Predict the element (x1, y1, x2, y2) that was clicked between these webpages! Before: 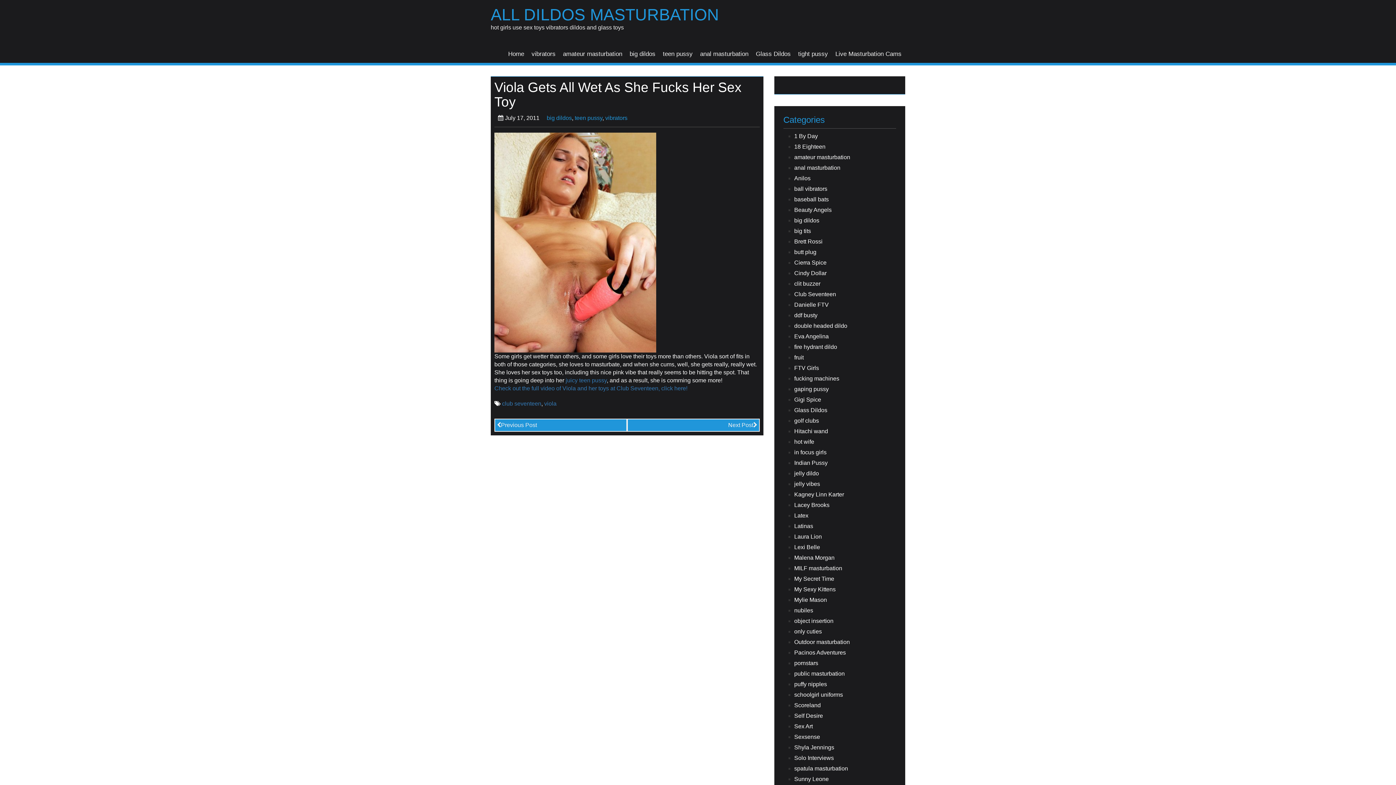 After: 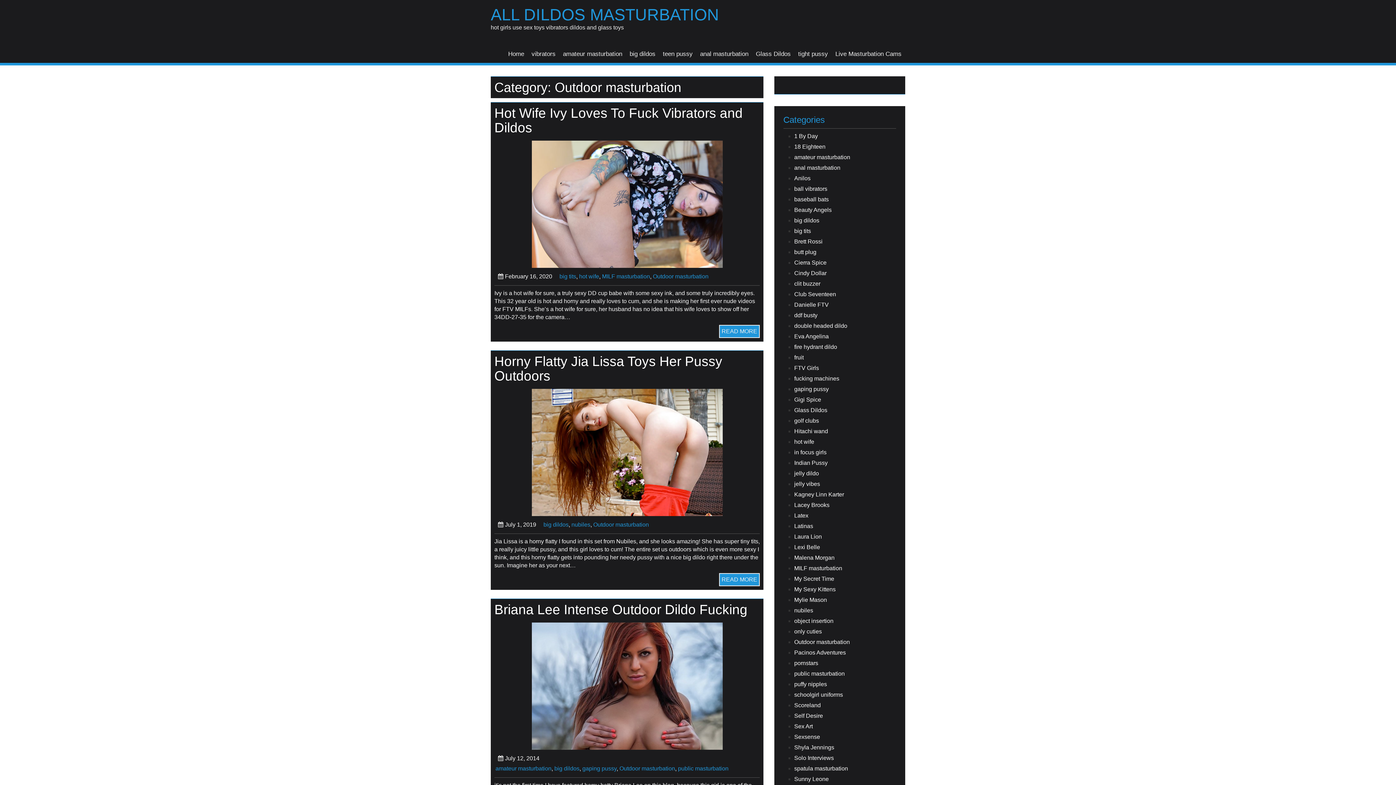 Action: label: Outdoor masturbation bbox: (794, 638, 896, 646)